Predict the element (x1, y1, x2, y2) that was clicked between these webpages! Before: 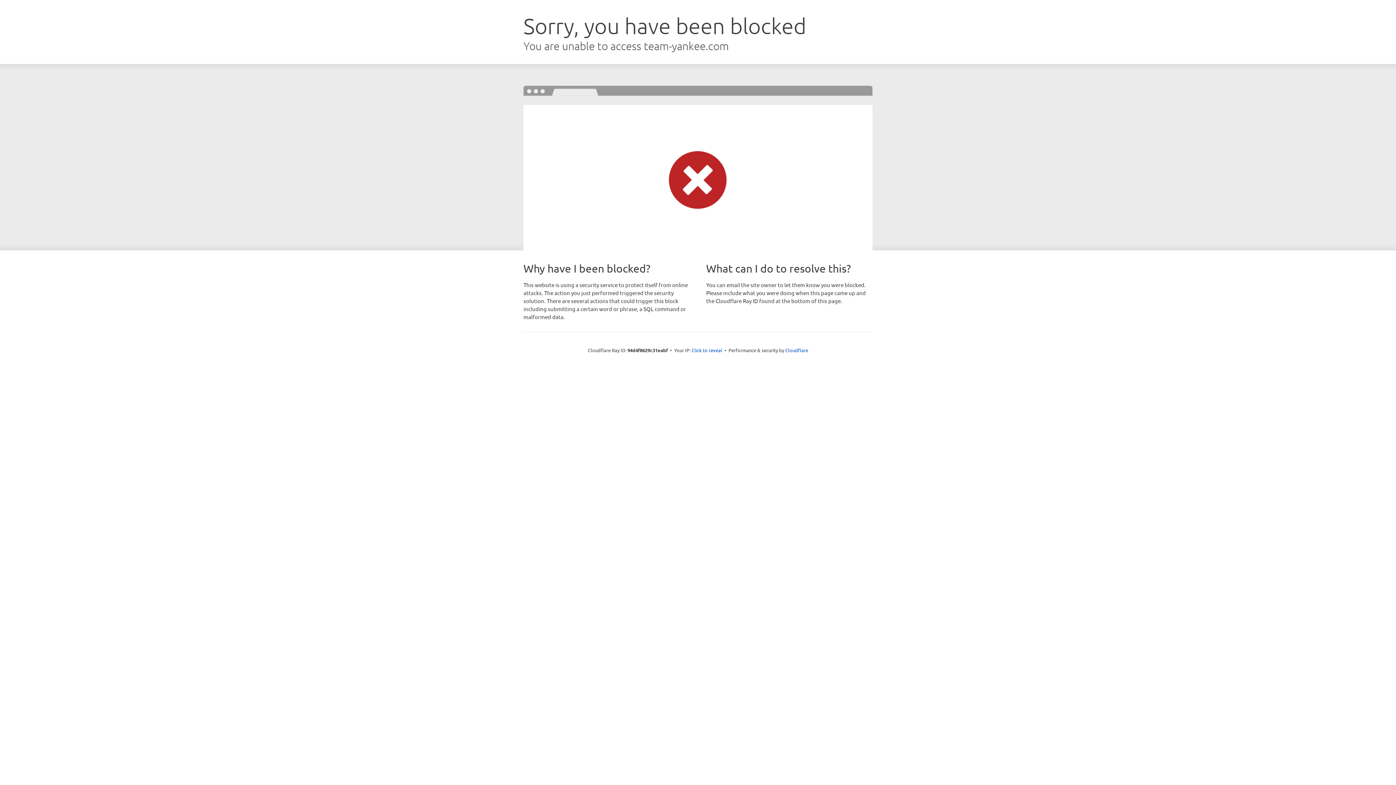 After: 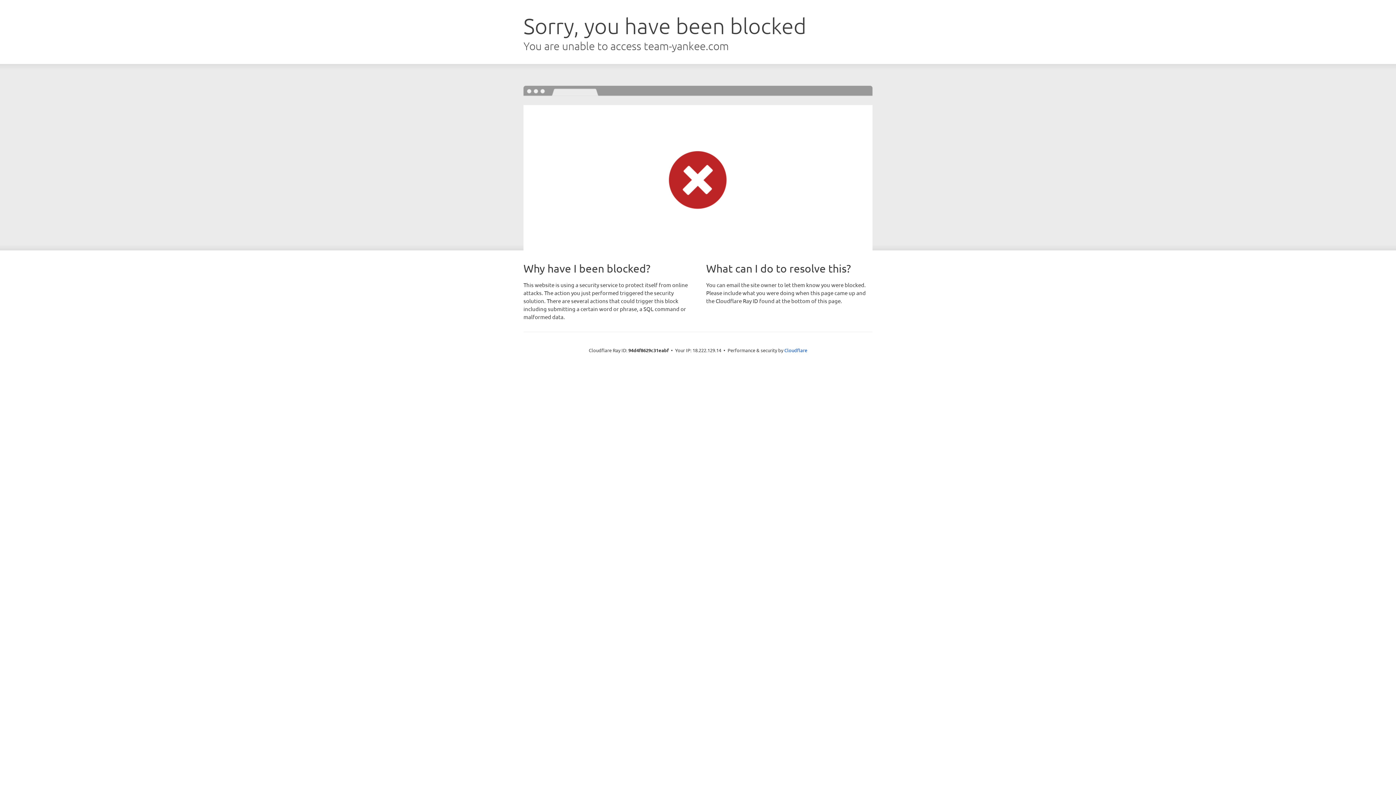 Action: bbox: (691, 346, 722, 353) label: Click to reveal